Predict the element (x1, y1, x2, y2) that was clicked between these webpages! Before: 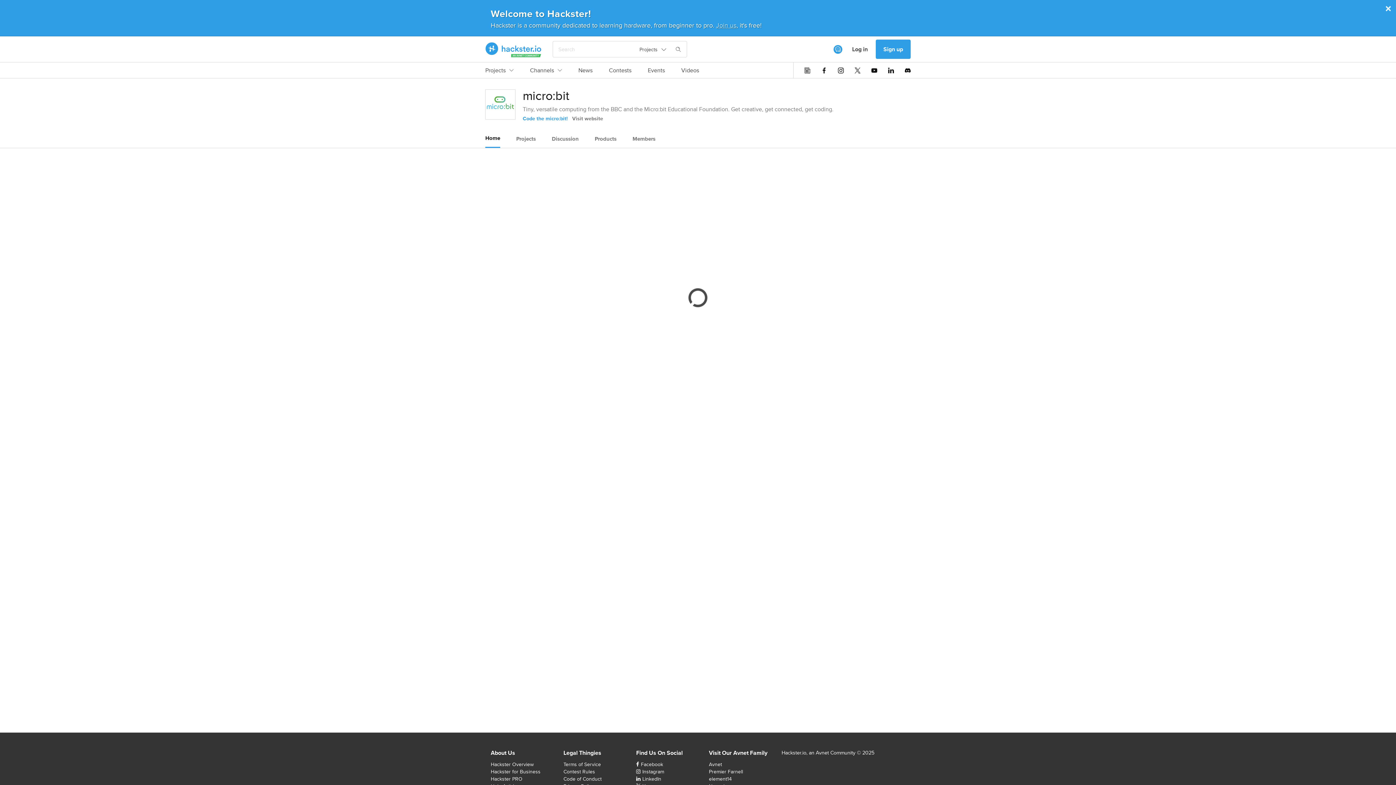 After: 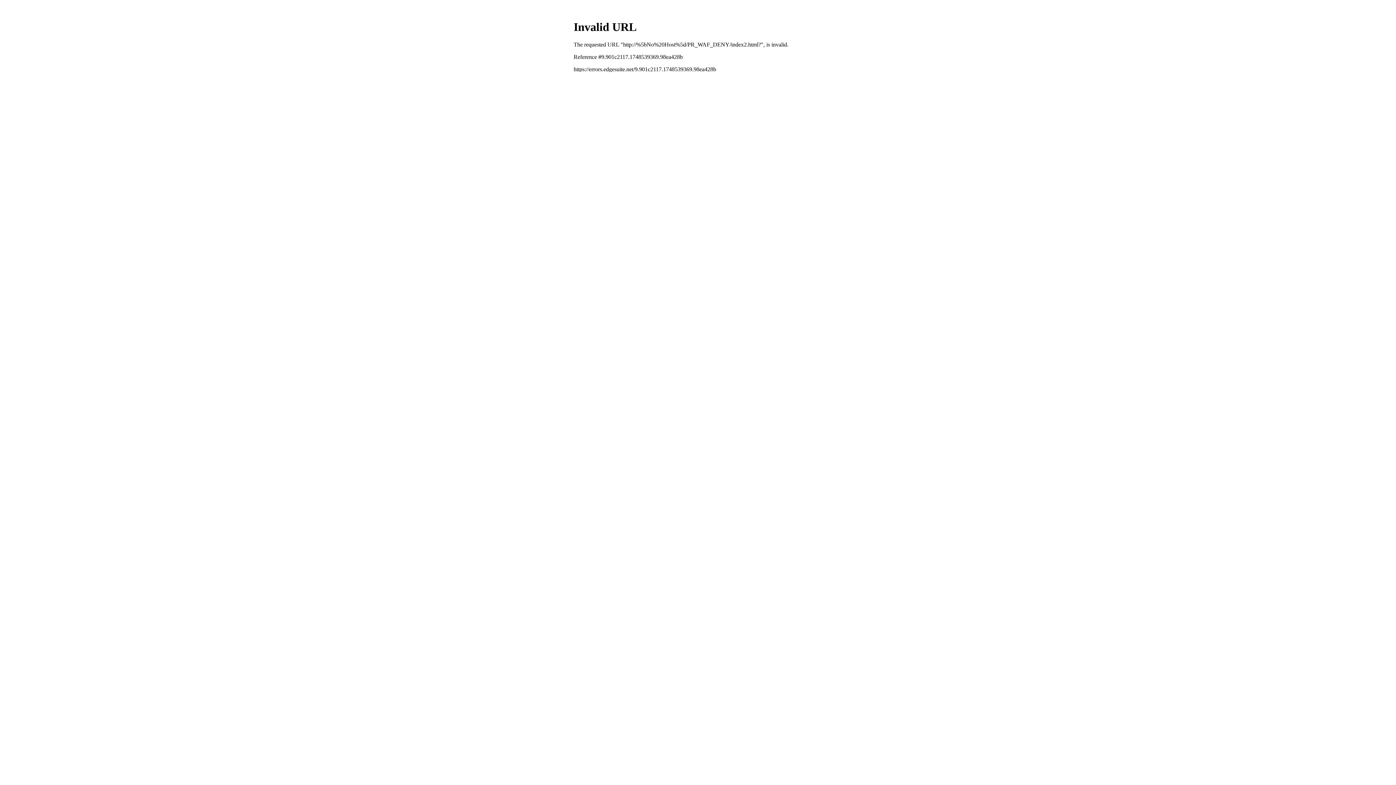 Action: bbox: (709, 761, 722, 768) label: Avnet